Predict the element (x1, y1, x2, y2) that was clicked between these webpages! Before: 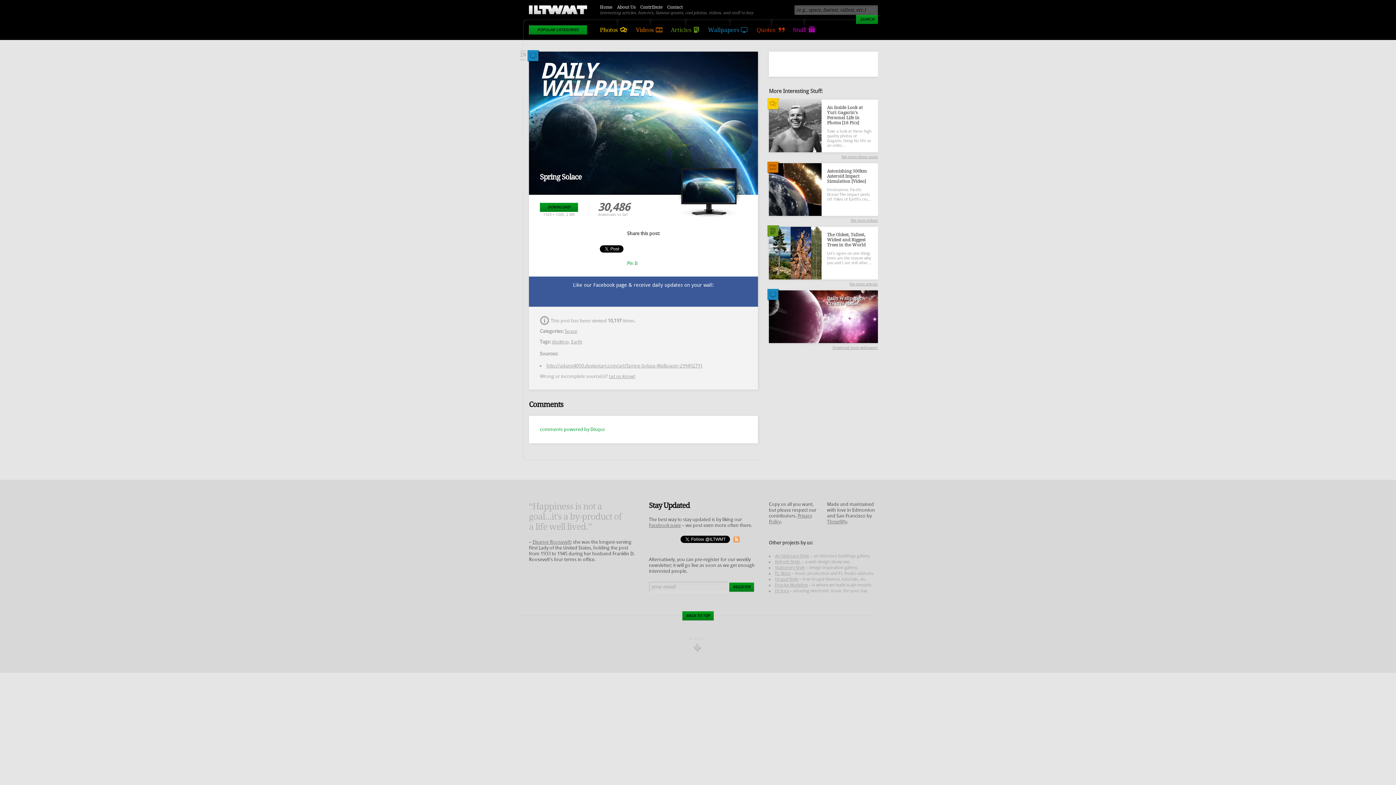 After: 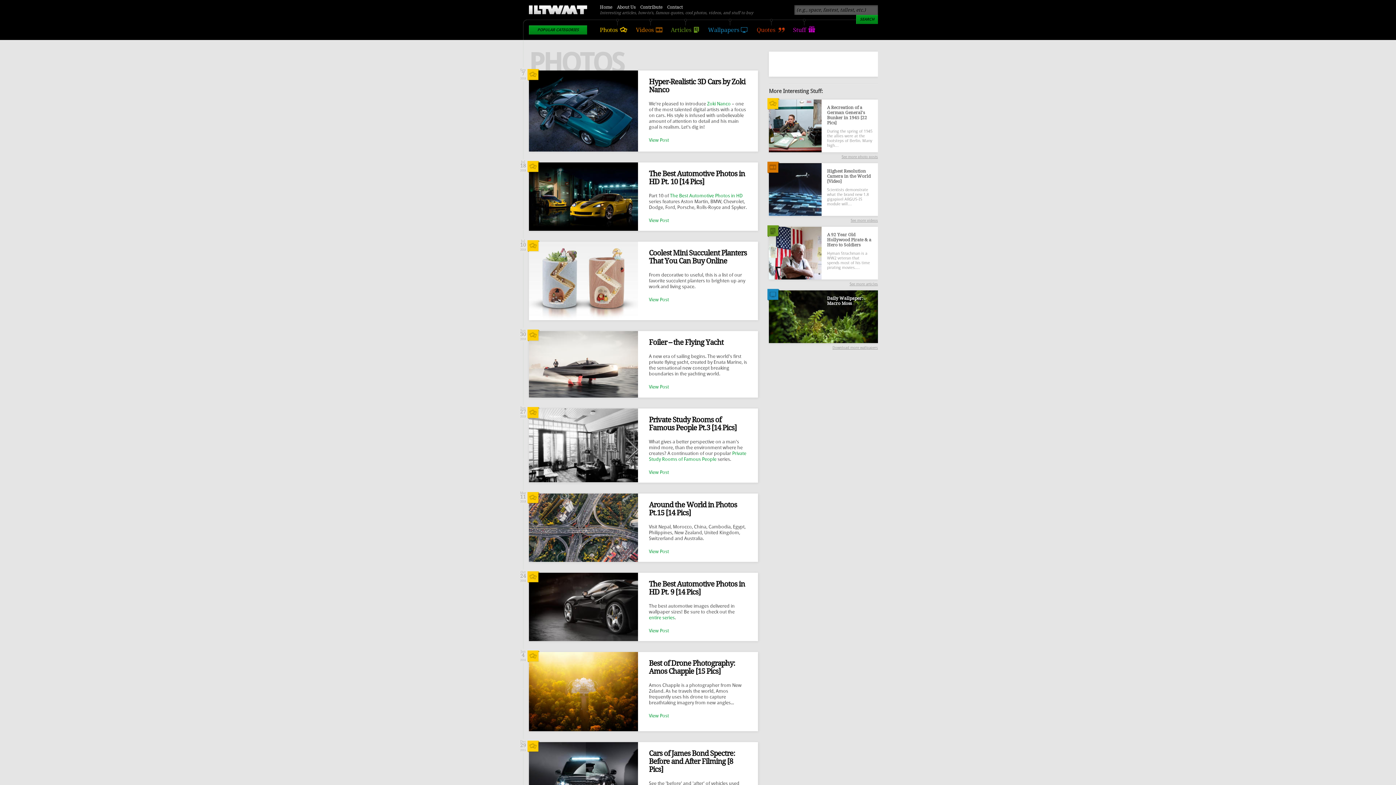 Action: bbox: (841, 154, 878, 159) label: See more photo posts